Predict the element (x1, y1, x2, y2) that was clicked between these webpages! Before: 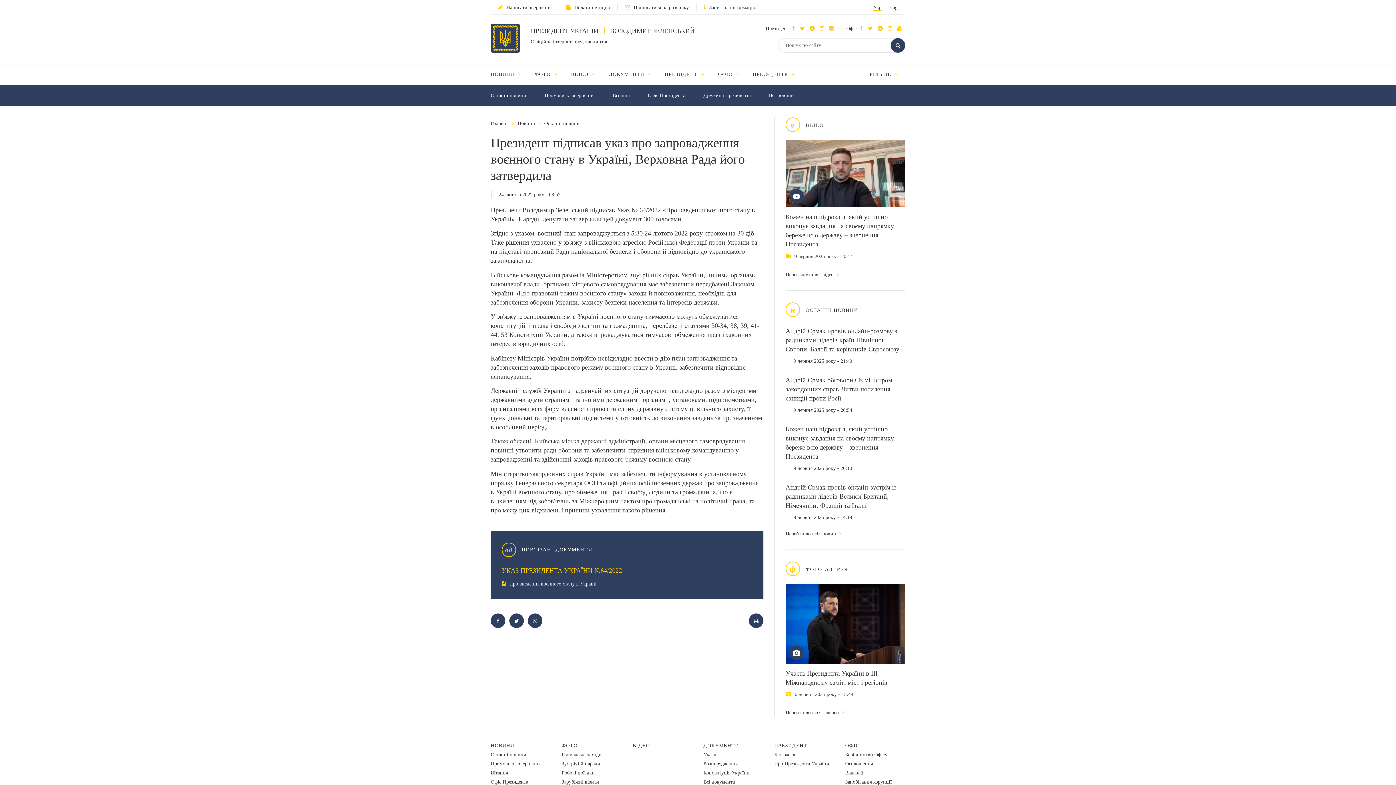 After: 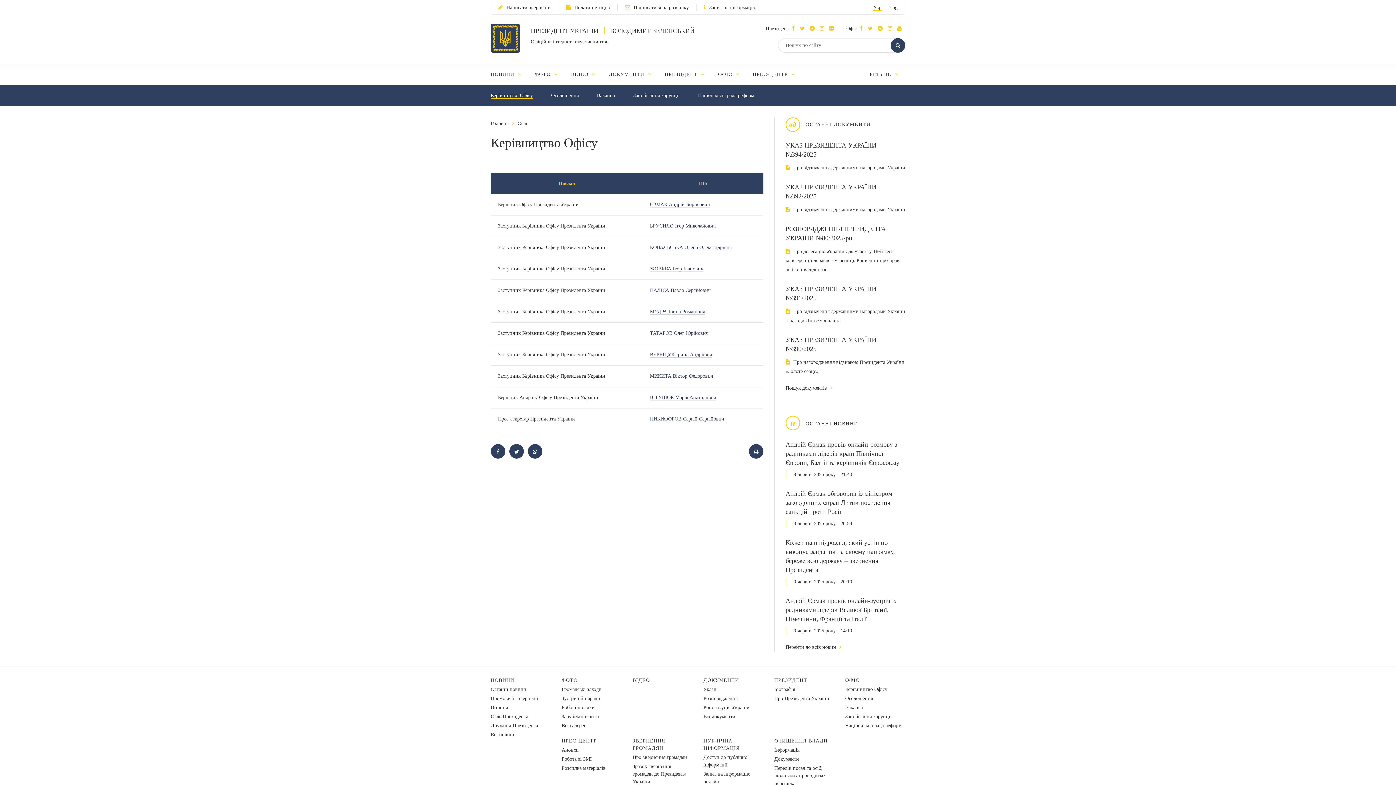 Action: label: ОФІС bbox: (845, 743, 859, 749)